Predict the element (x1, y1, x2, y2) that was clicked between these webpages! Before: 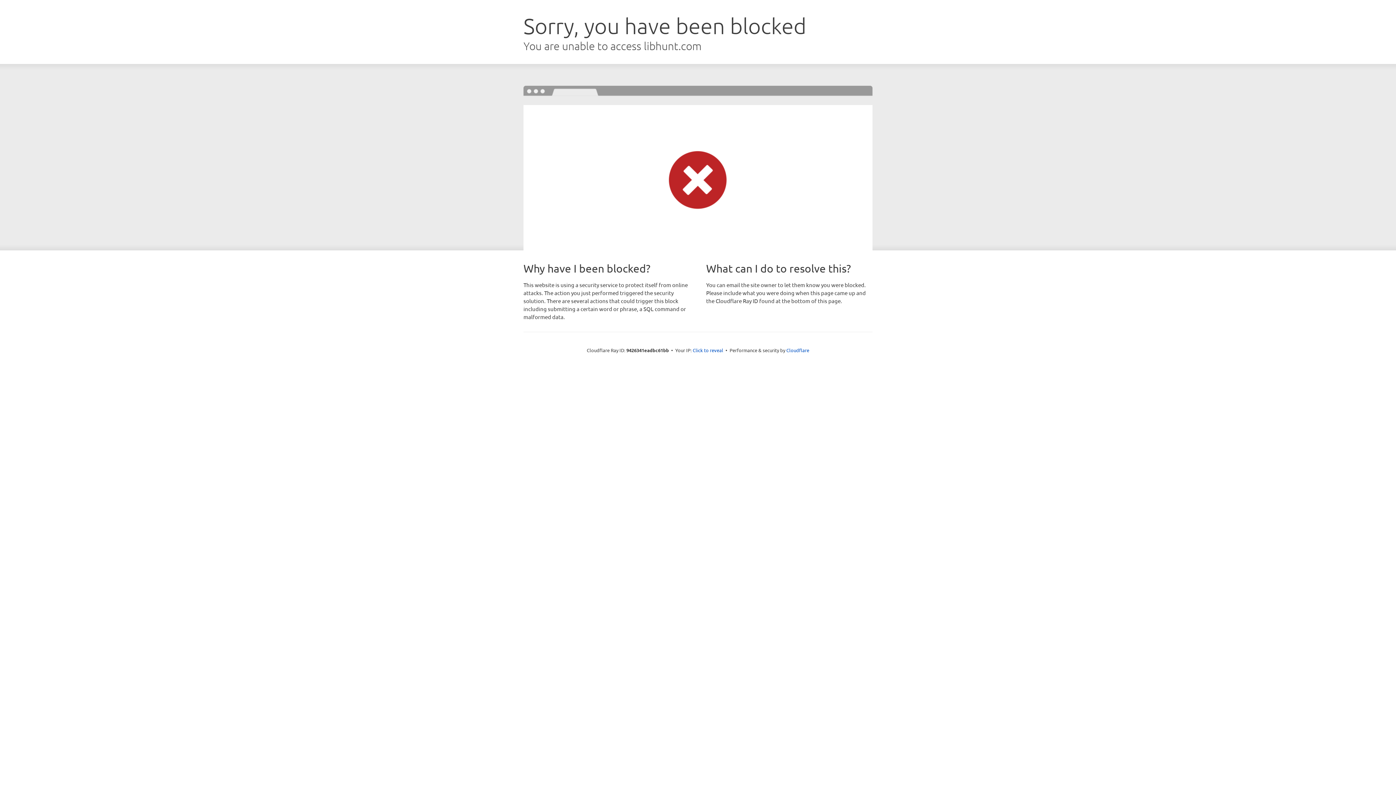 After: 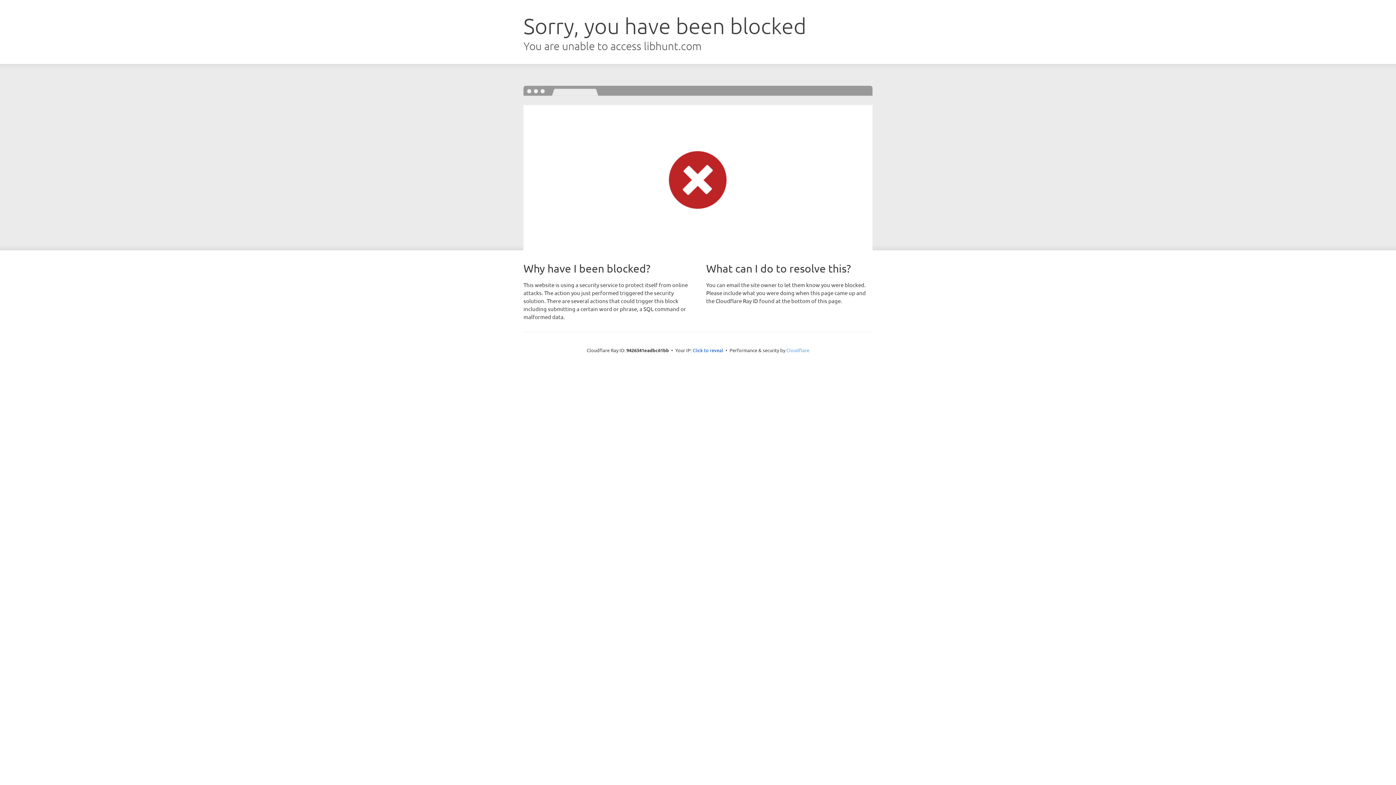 Action: bbox: (786, 347, 809, 353) label: Cloudflare